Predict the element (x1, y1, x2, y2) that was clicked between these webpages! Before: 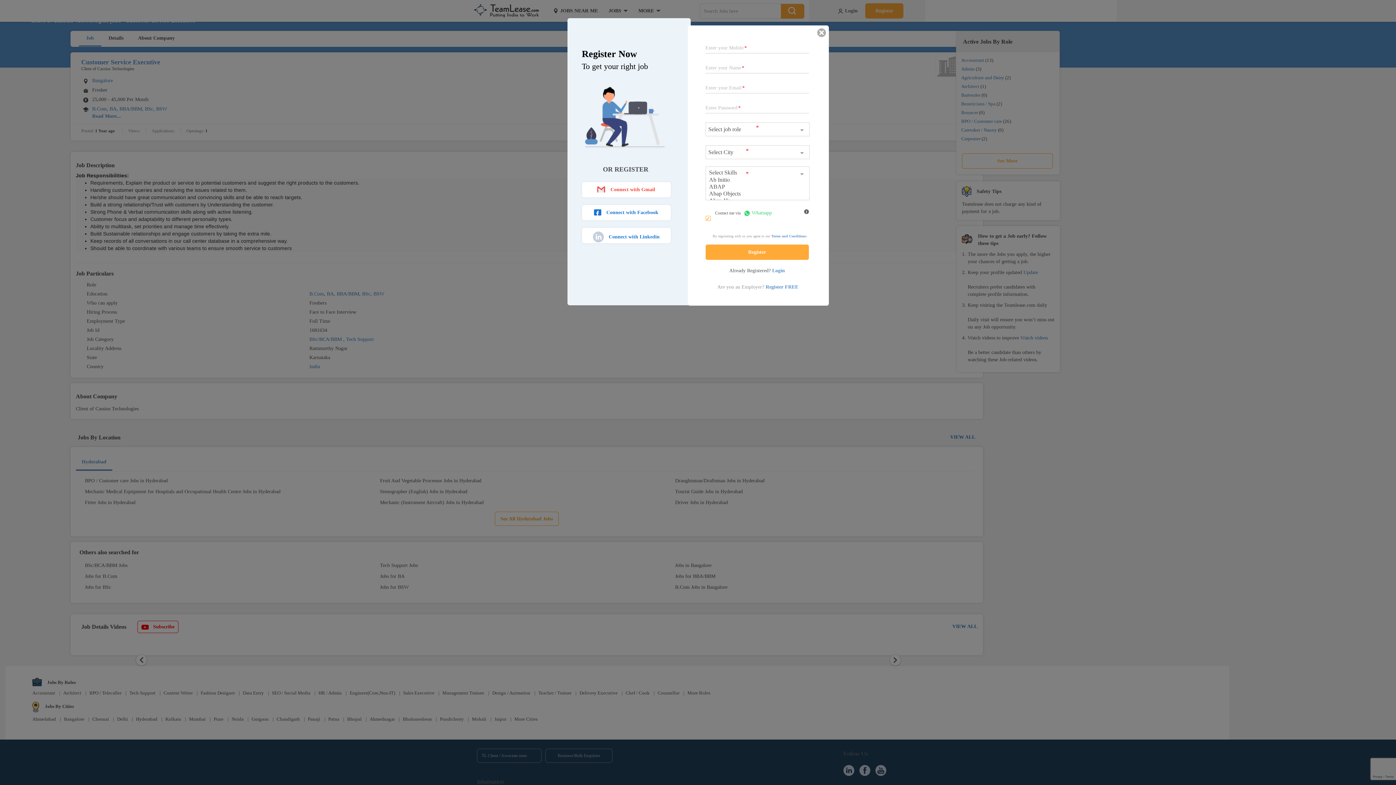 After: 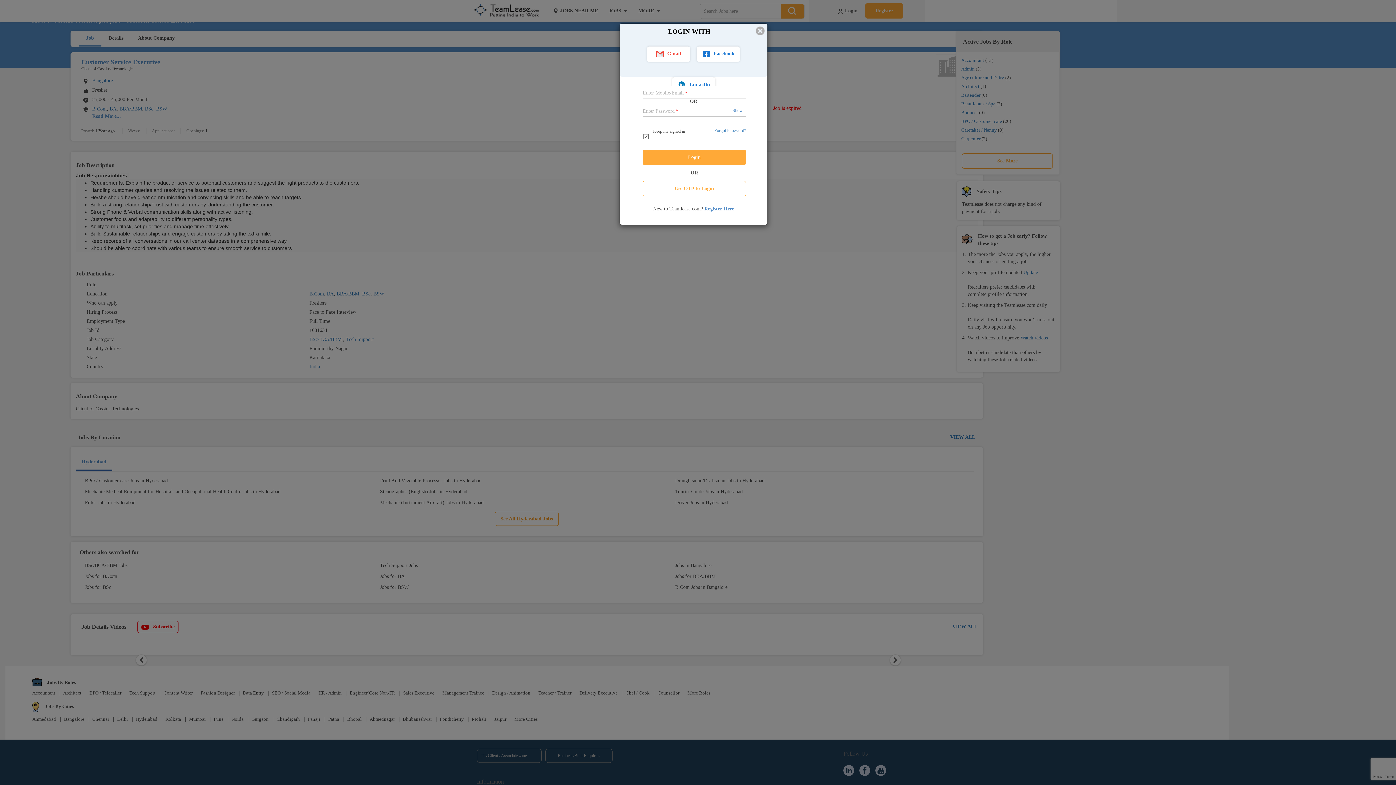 Action: bbox: (772, 267, 785, 273) label: Login